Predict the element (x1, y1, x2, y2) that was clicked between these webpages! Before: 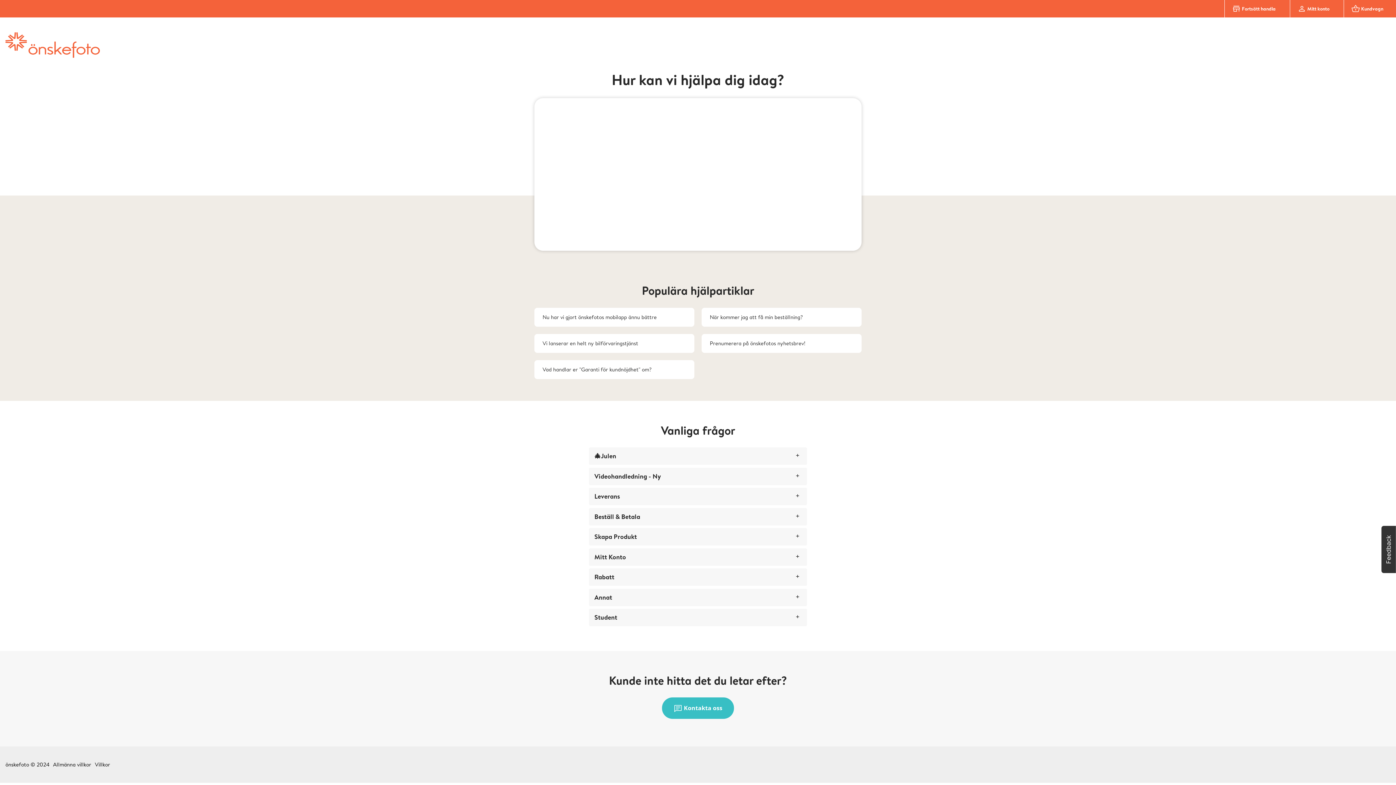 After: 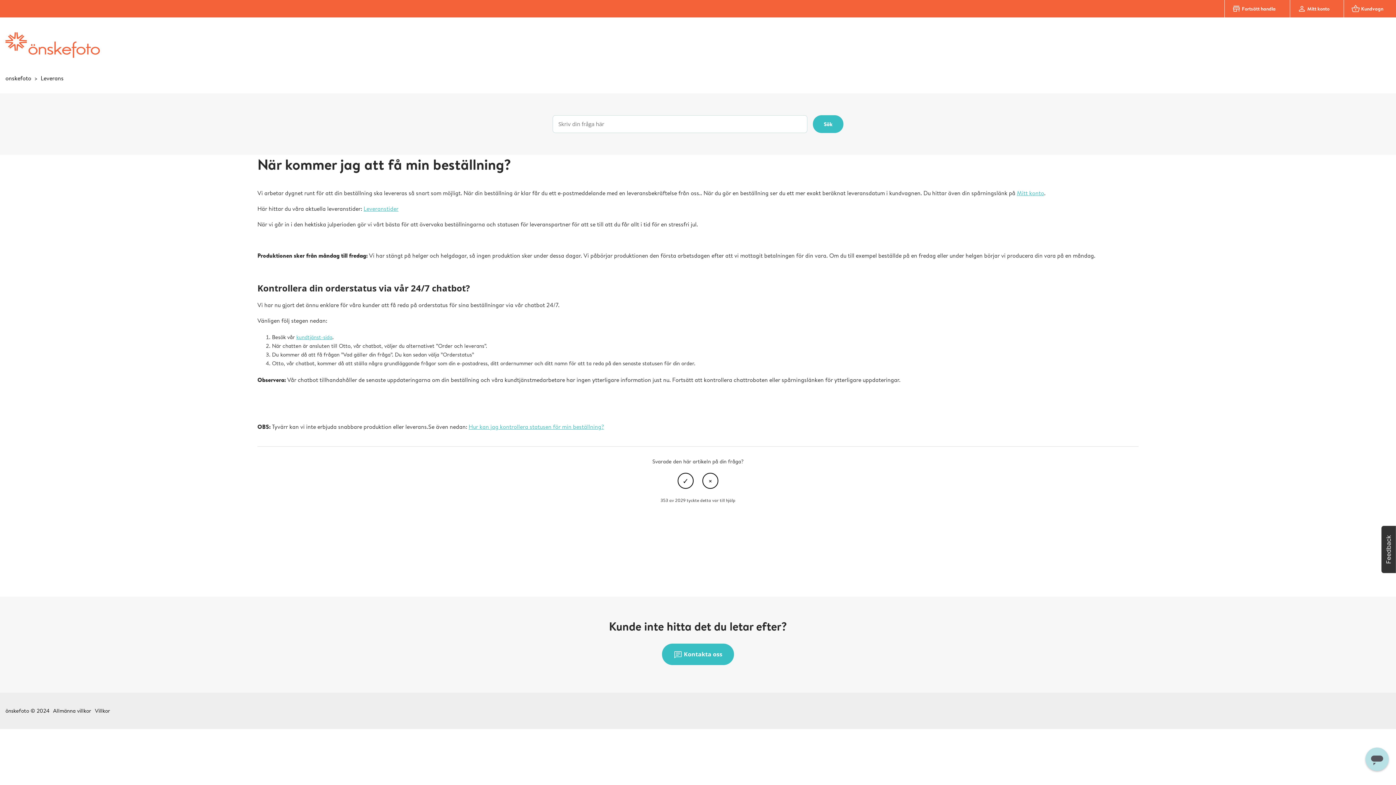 Action: bbox: (710, 313, 850, 321) label: När kommer jag att få min beställning?